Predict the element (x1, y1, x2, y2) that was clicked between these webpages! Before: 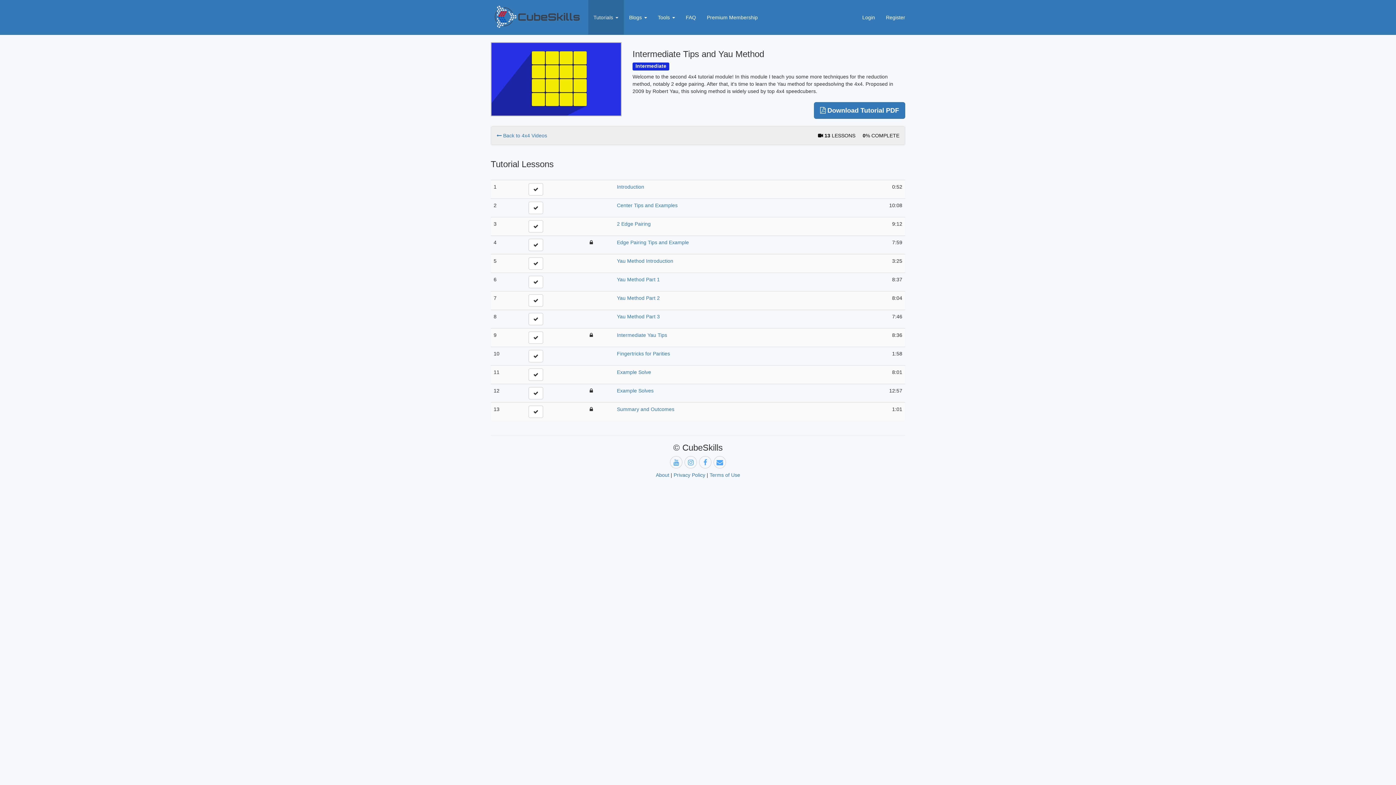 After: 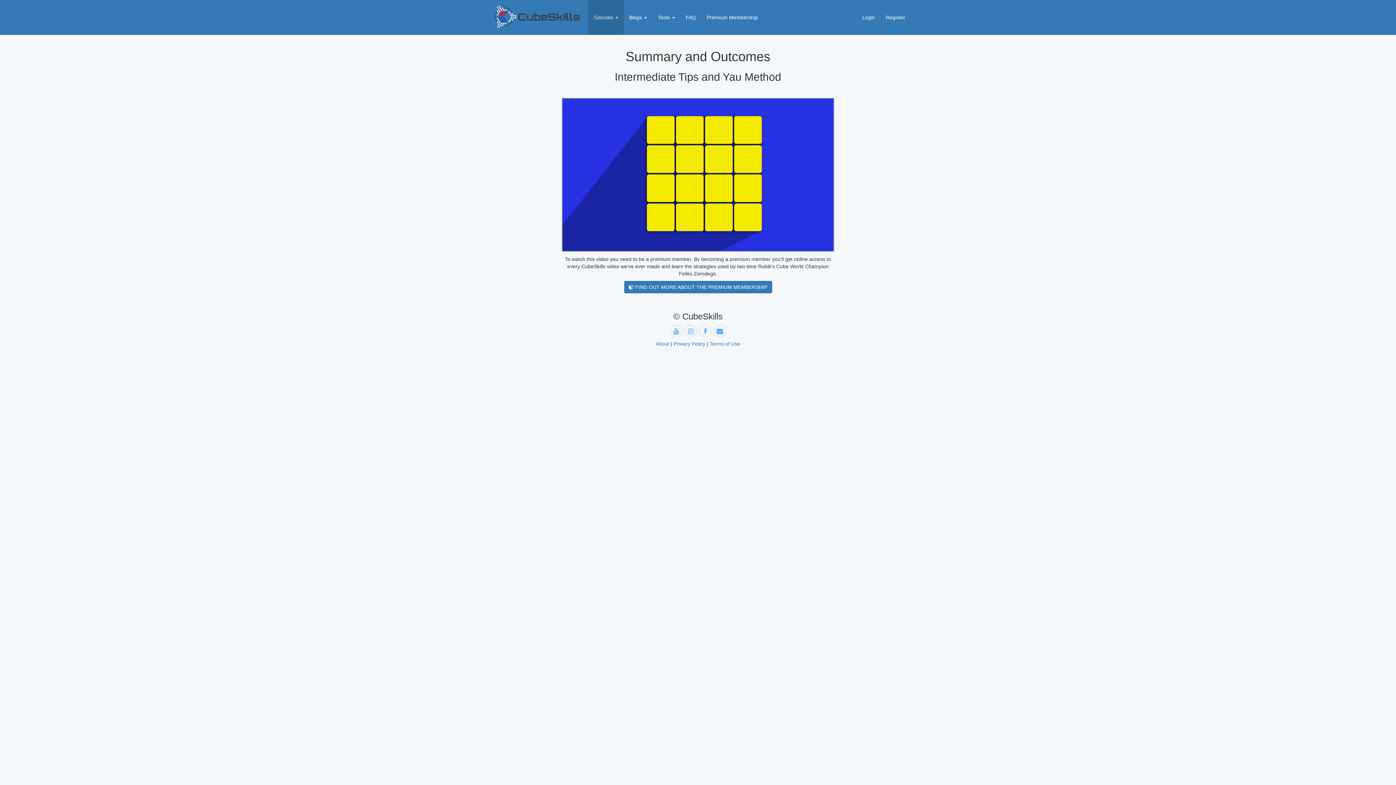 Action: bbox: (617, 406, 674, 412) label: Summary and Outcomes